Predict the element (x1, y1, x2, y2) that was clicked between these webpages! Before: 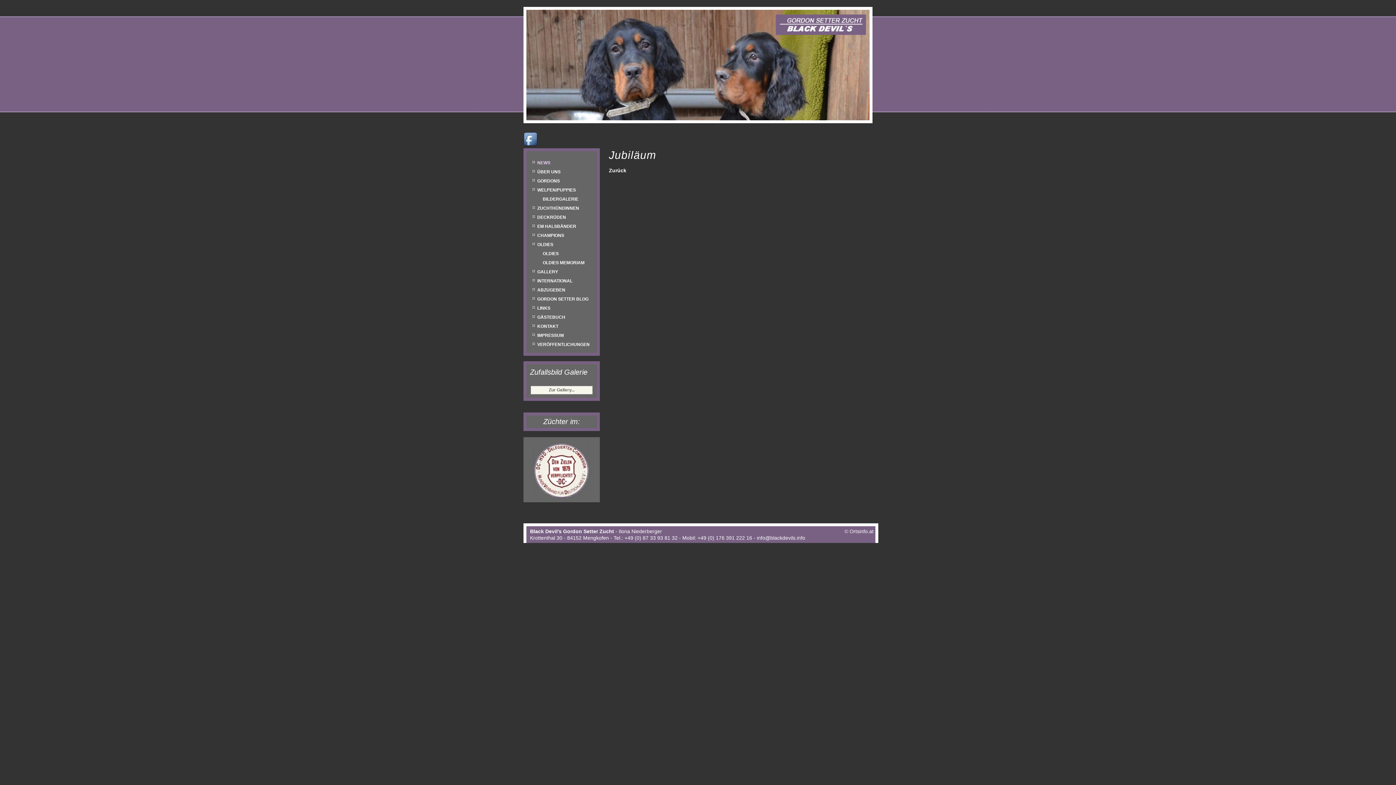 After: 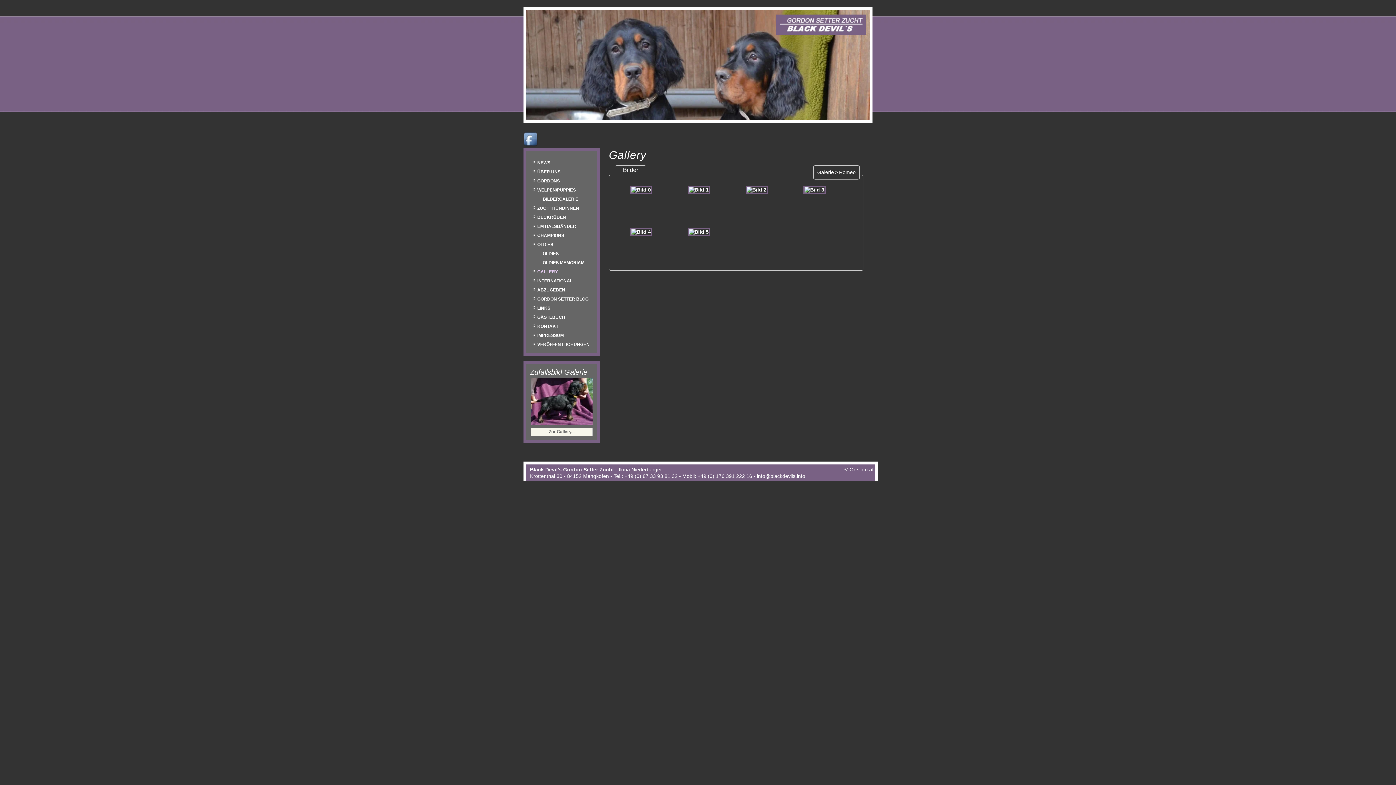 Action: label: Zur Gallery... bbox: (530, 386, 592, 394)